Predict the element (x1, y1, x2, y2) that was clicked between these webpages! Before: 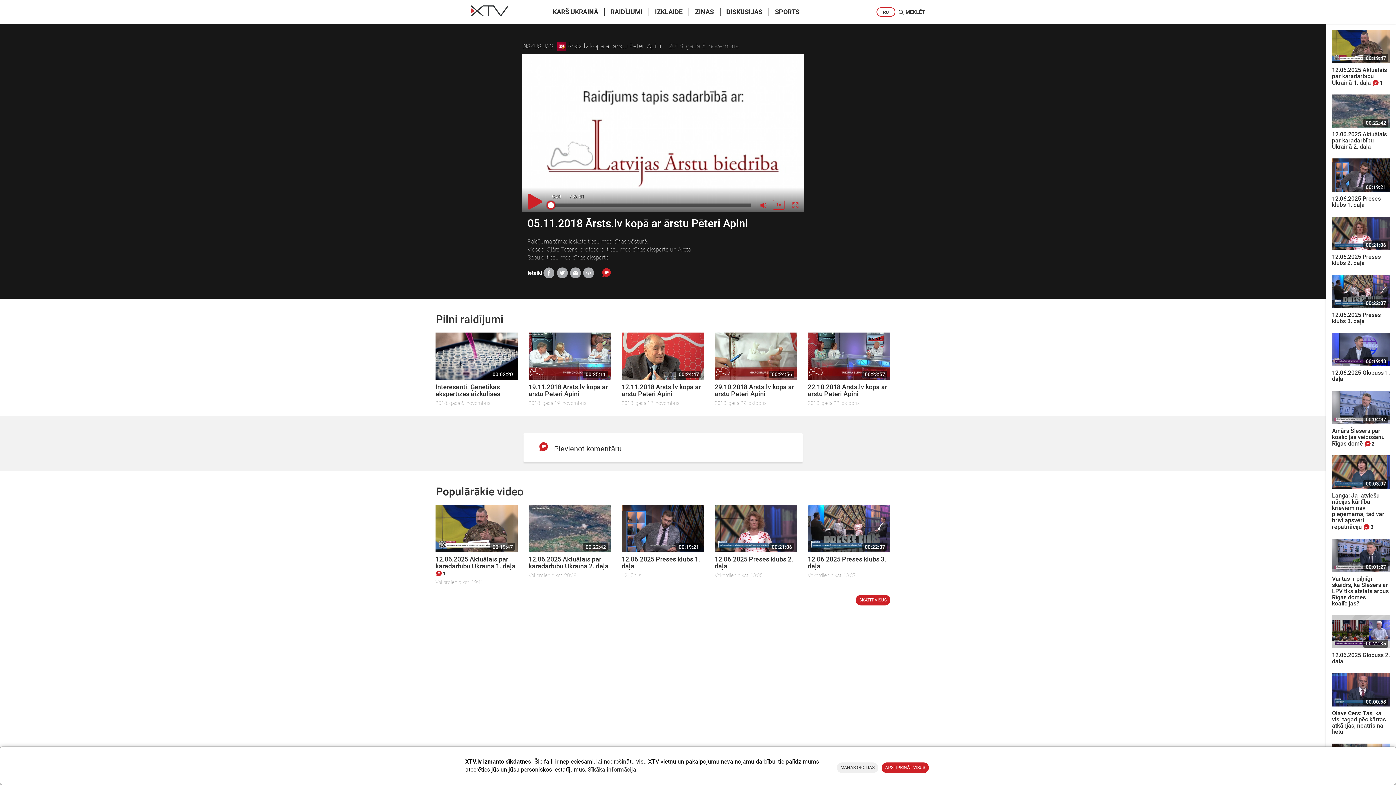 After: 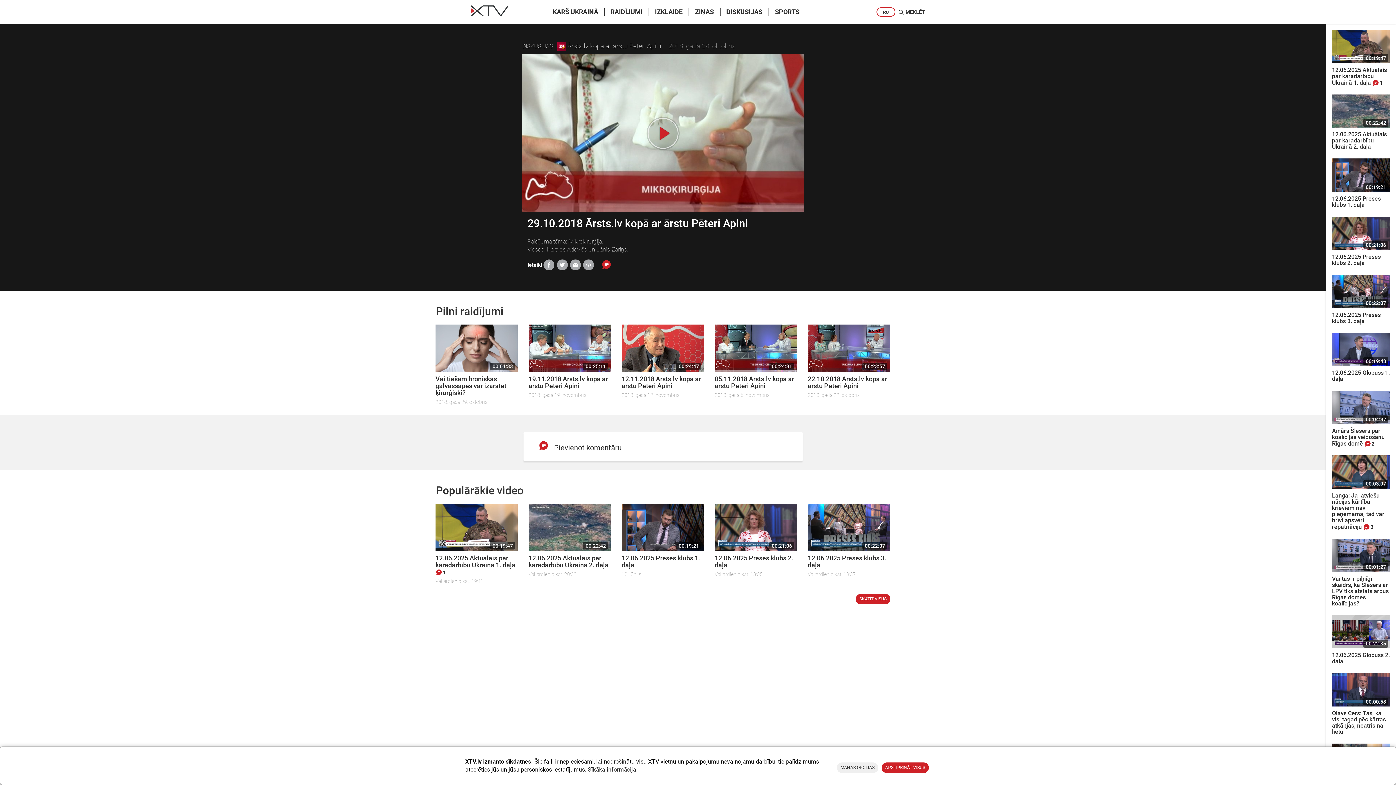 Action: bbox: (714, 332, 797, 407) label: 00:24:56
29.10.2018 Ārsts.lv kopā ar ārstu Pēteri Apini
2018. gada 29. oktobris